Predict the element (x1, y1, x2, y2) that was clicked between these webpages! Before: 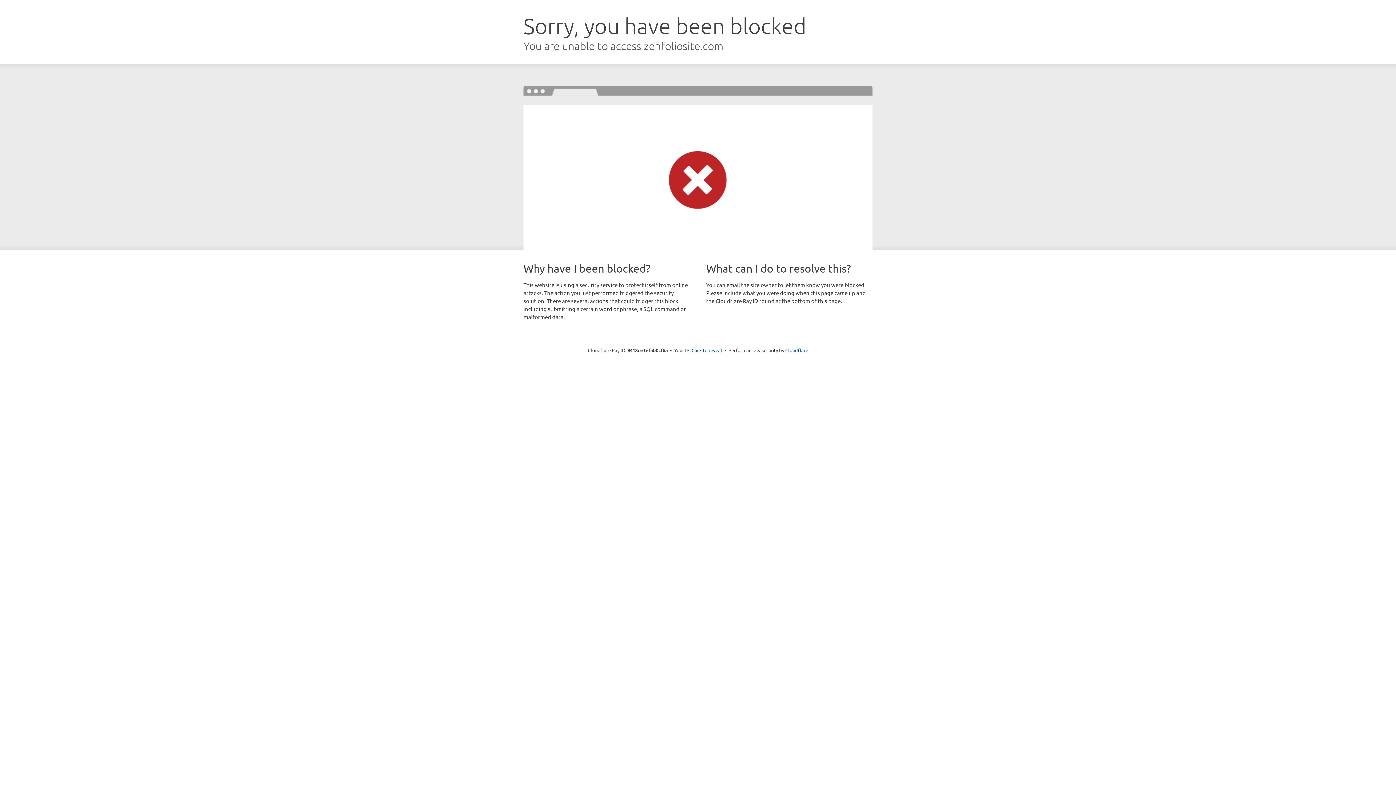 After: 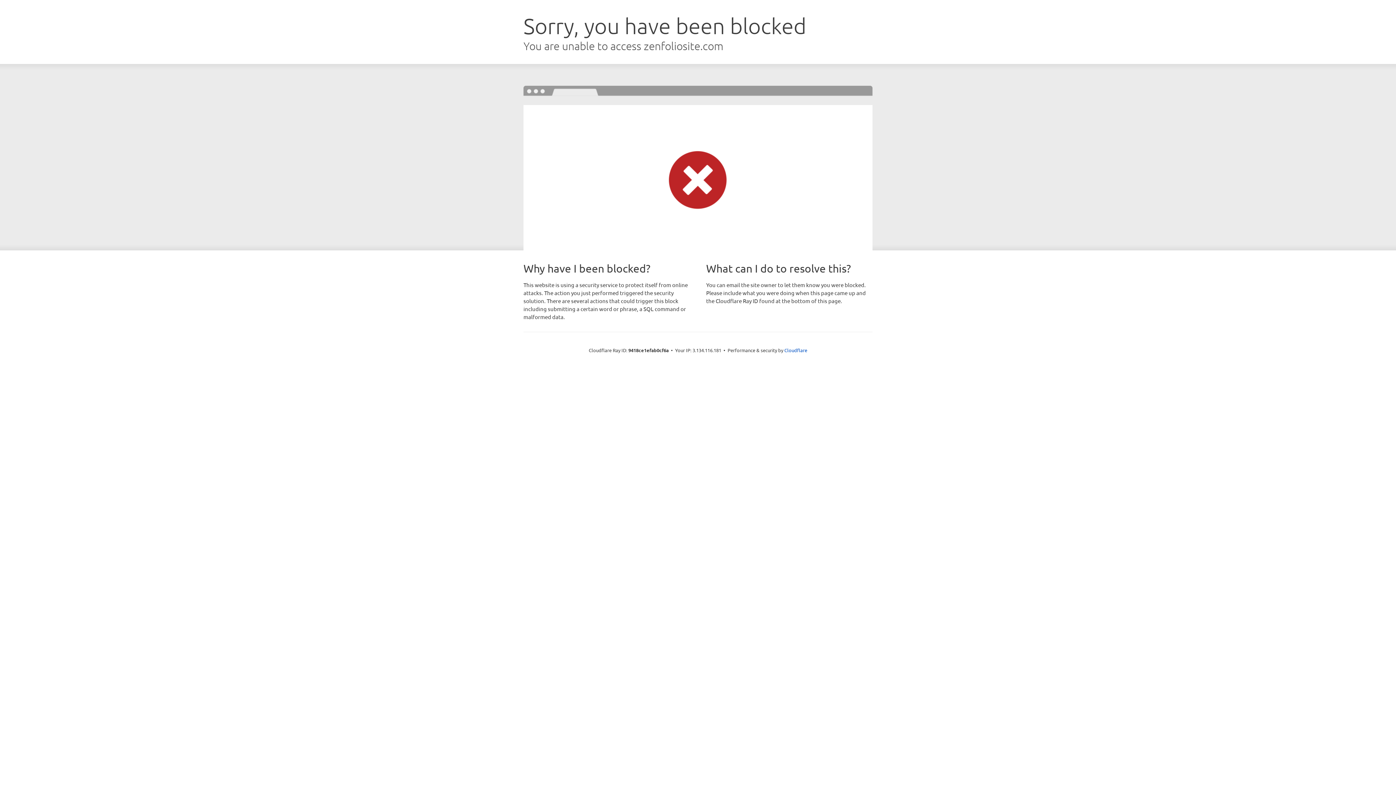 Action: bbox: (691, 346, 722, 353) label: Click to reveal